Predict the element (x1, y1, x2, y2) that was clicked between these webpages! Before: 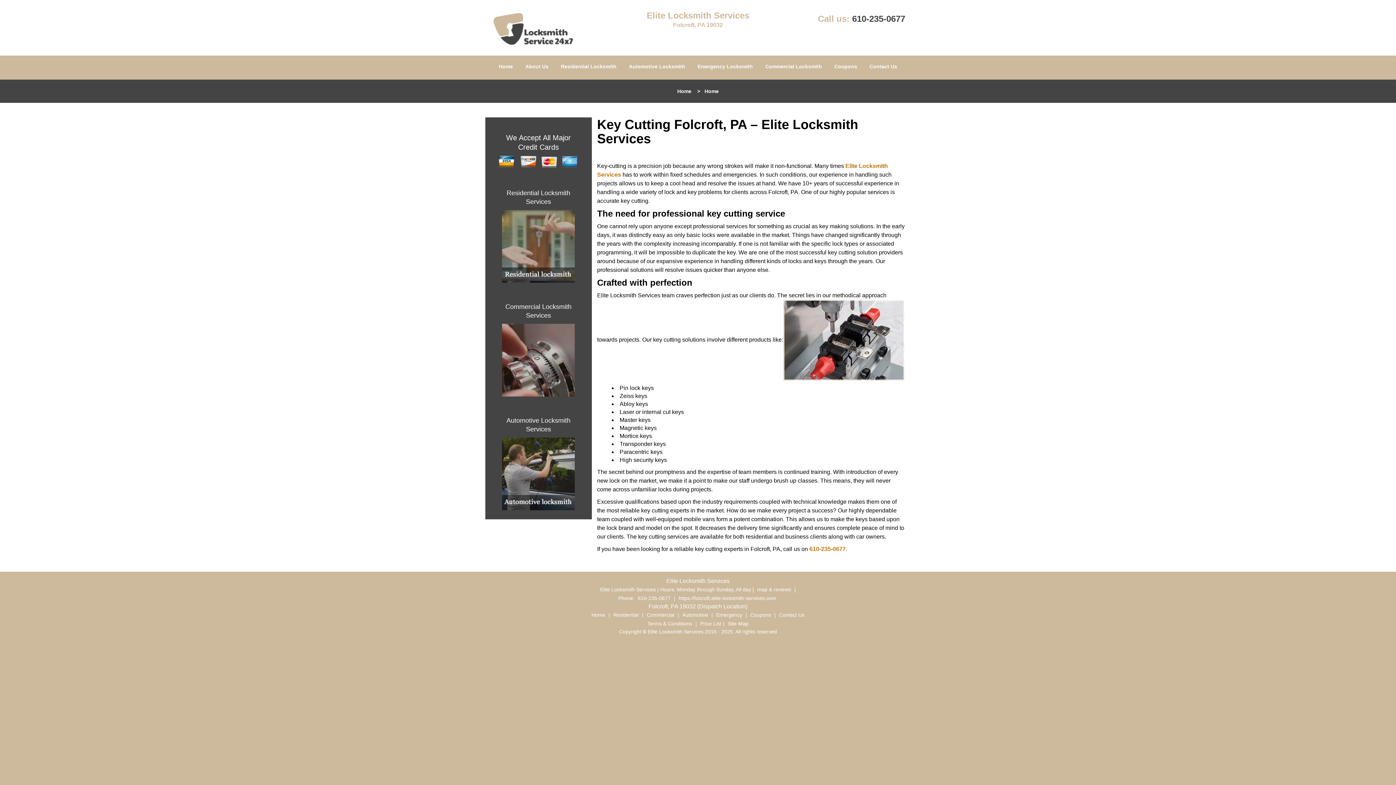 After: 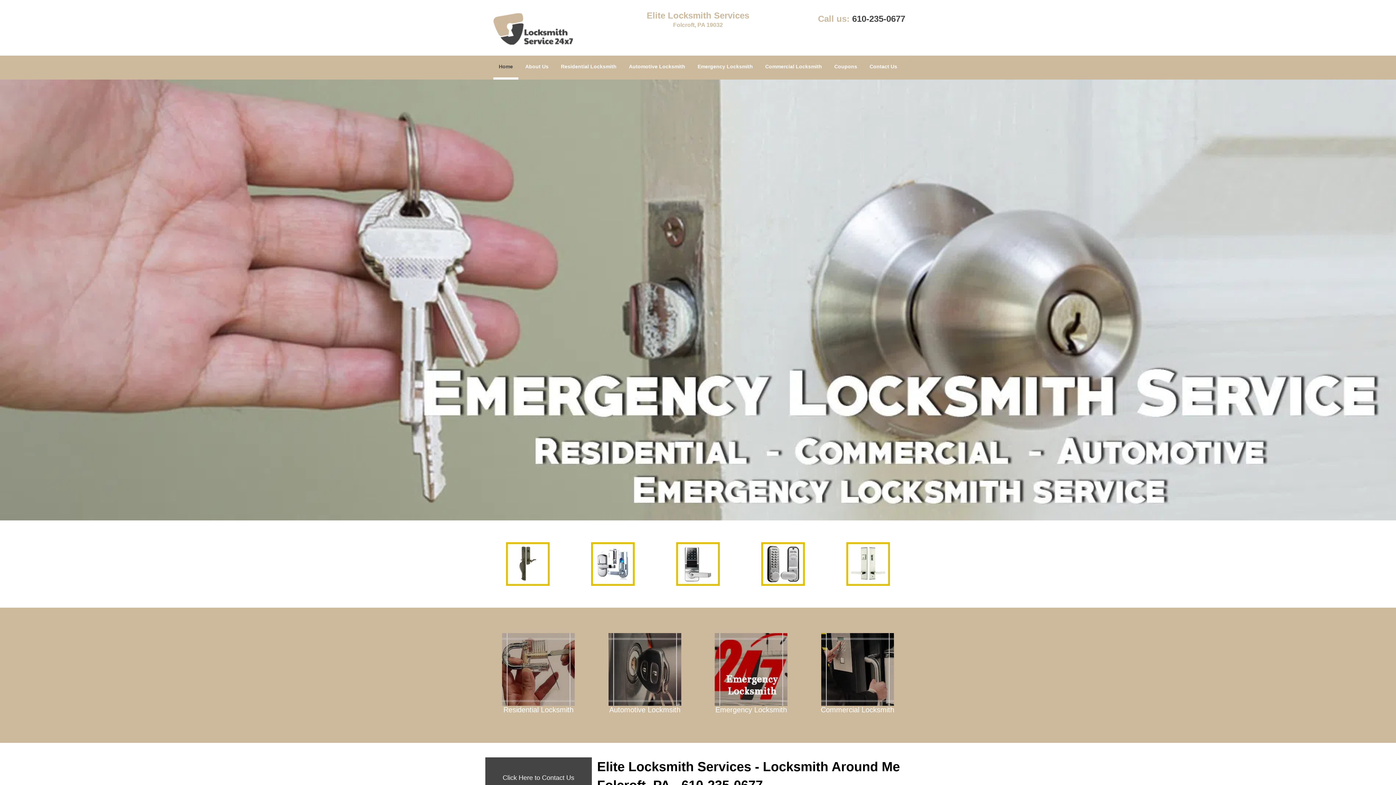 Action: bbox: (490, 17, 560, 23)